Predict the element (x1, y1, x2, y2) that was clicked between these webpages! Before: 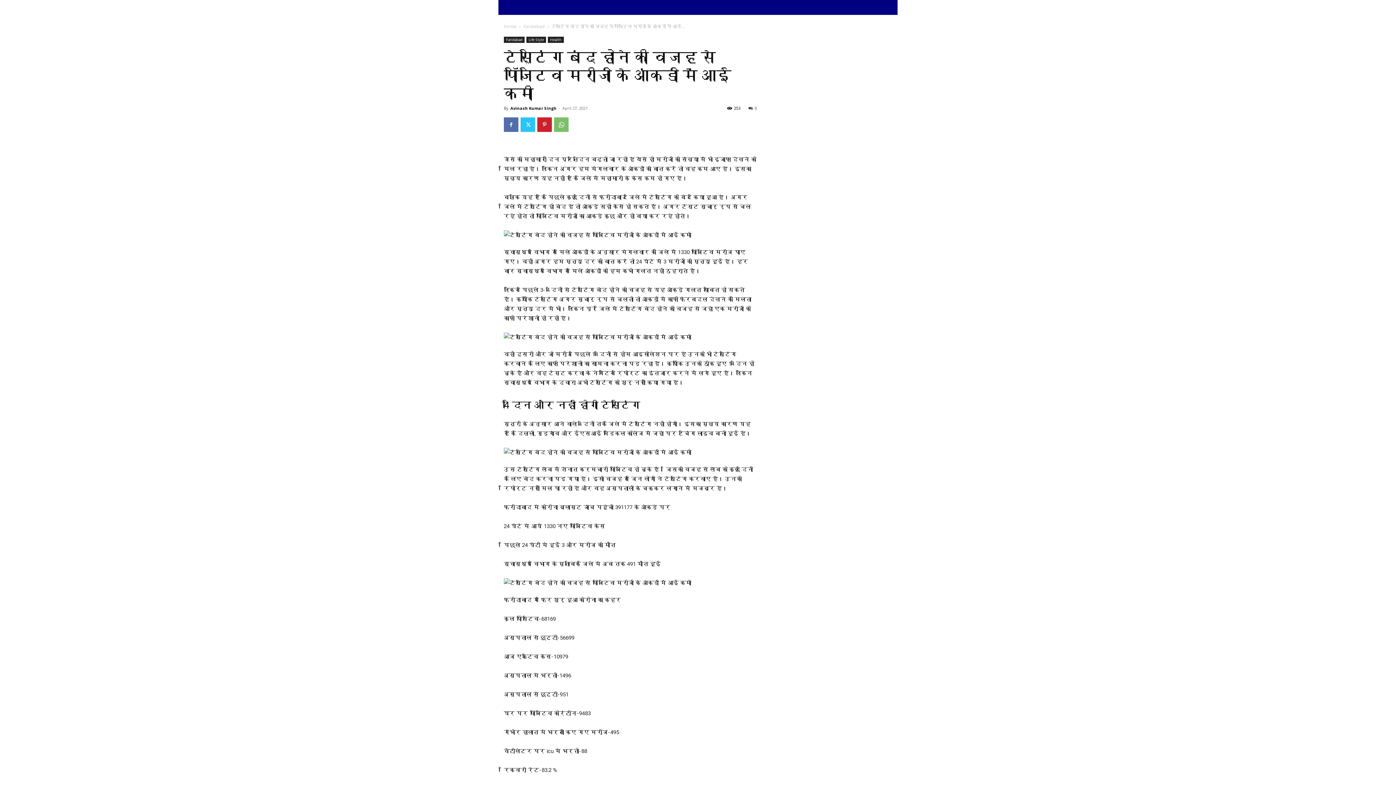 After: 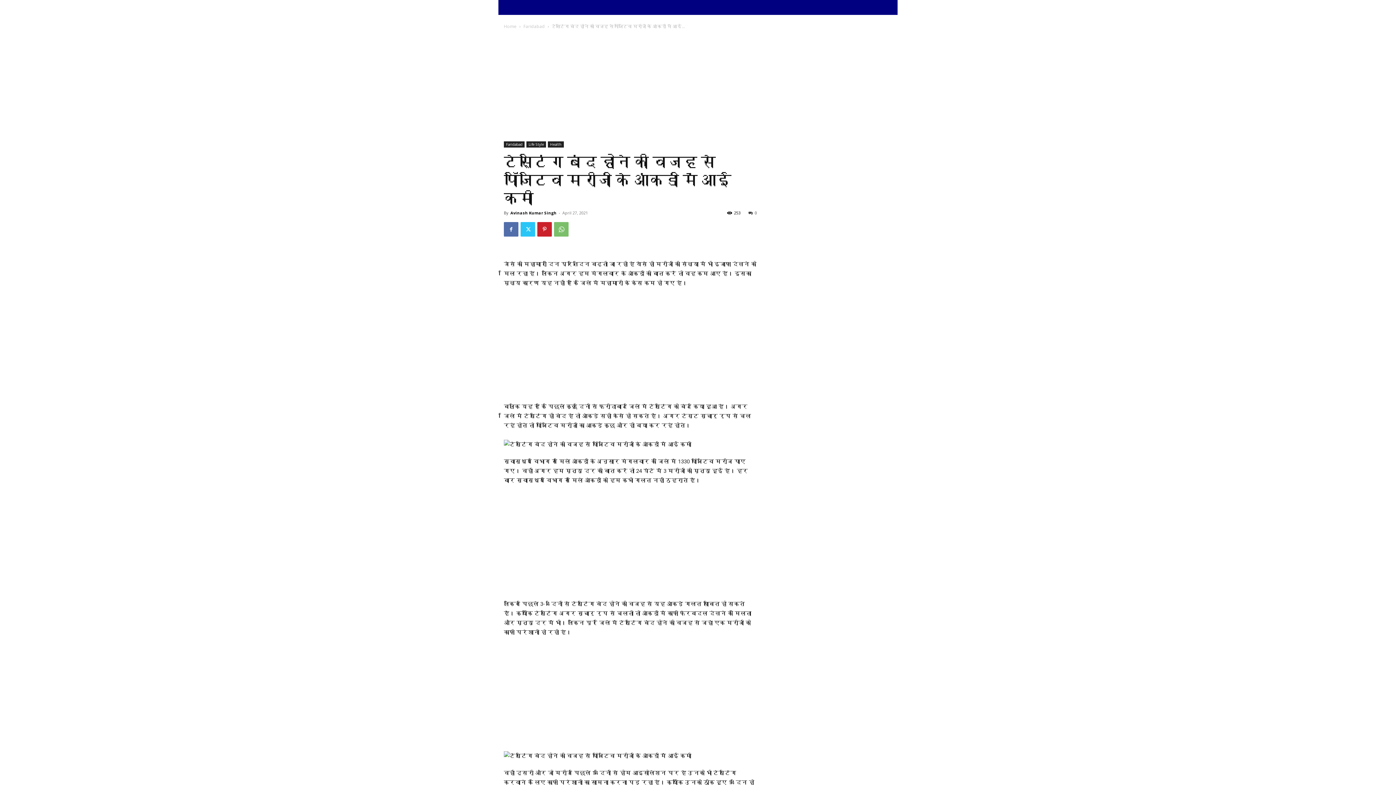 Action: bbox: (504, 36, 524, 42) label: Faridabad